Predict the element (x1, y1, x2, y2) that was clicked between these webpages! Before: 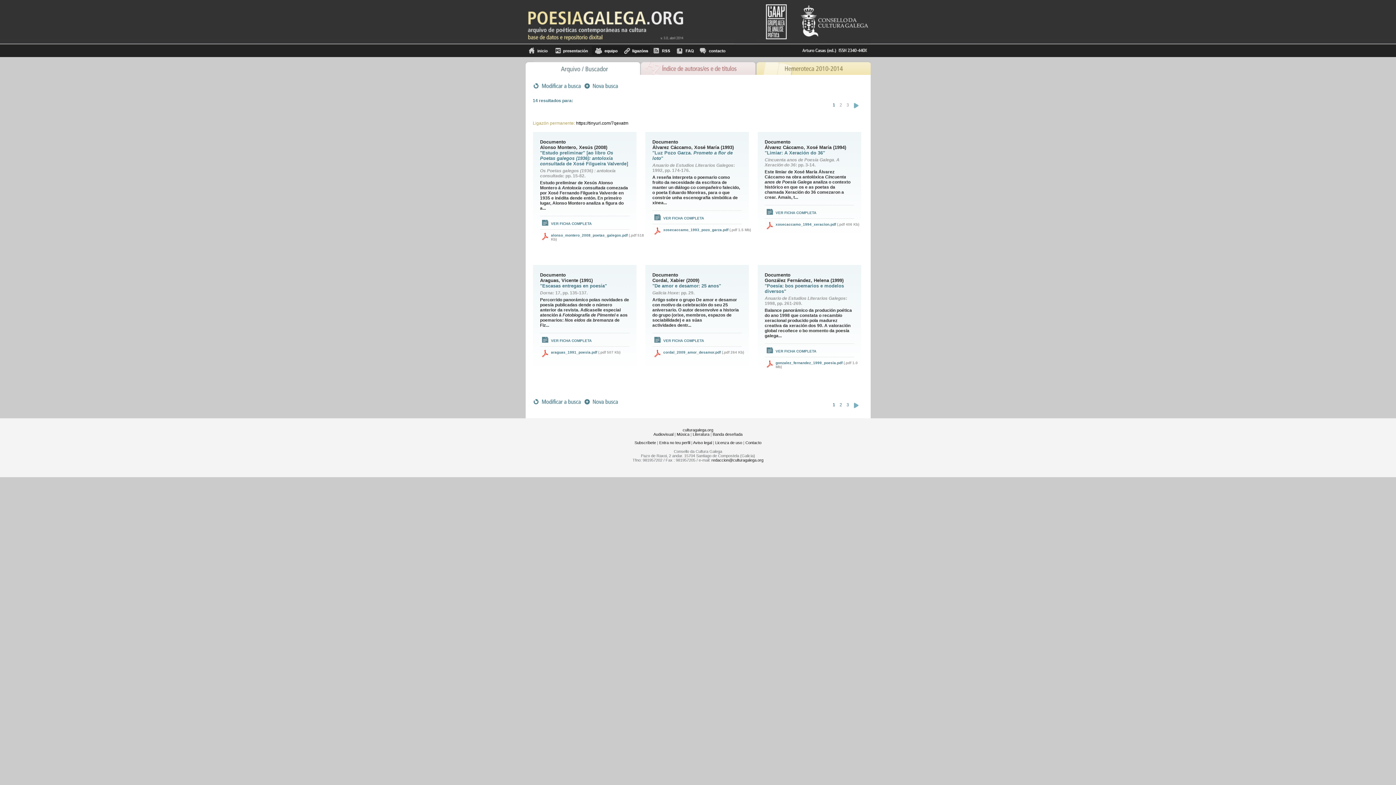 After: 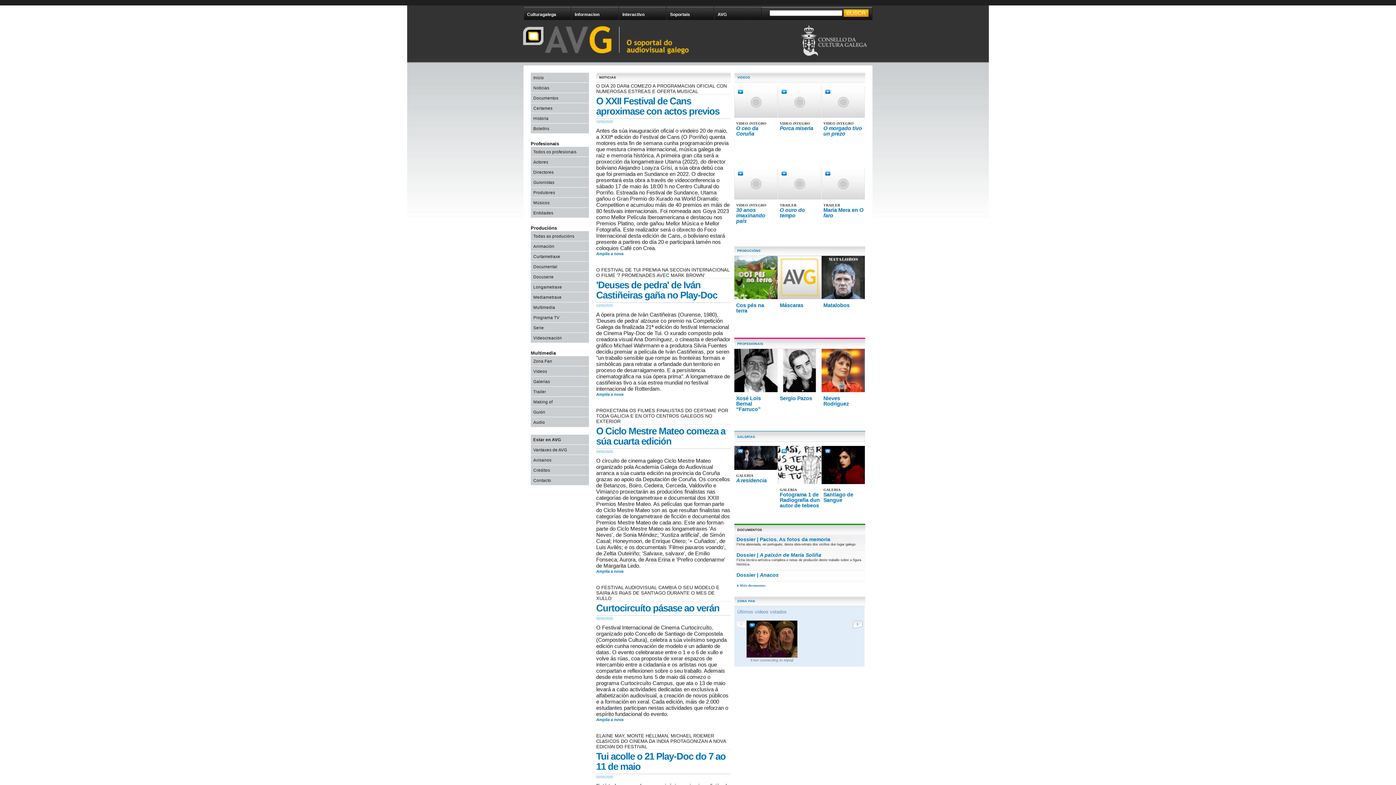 Action: label: Audiovisual bbox: (653, 432, 673, 436)